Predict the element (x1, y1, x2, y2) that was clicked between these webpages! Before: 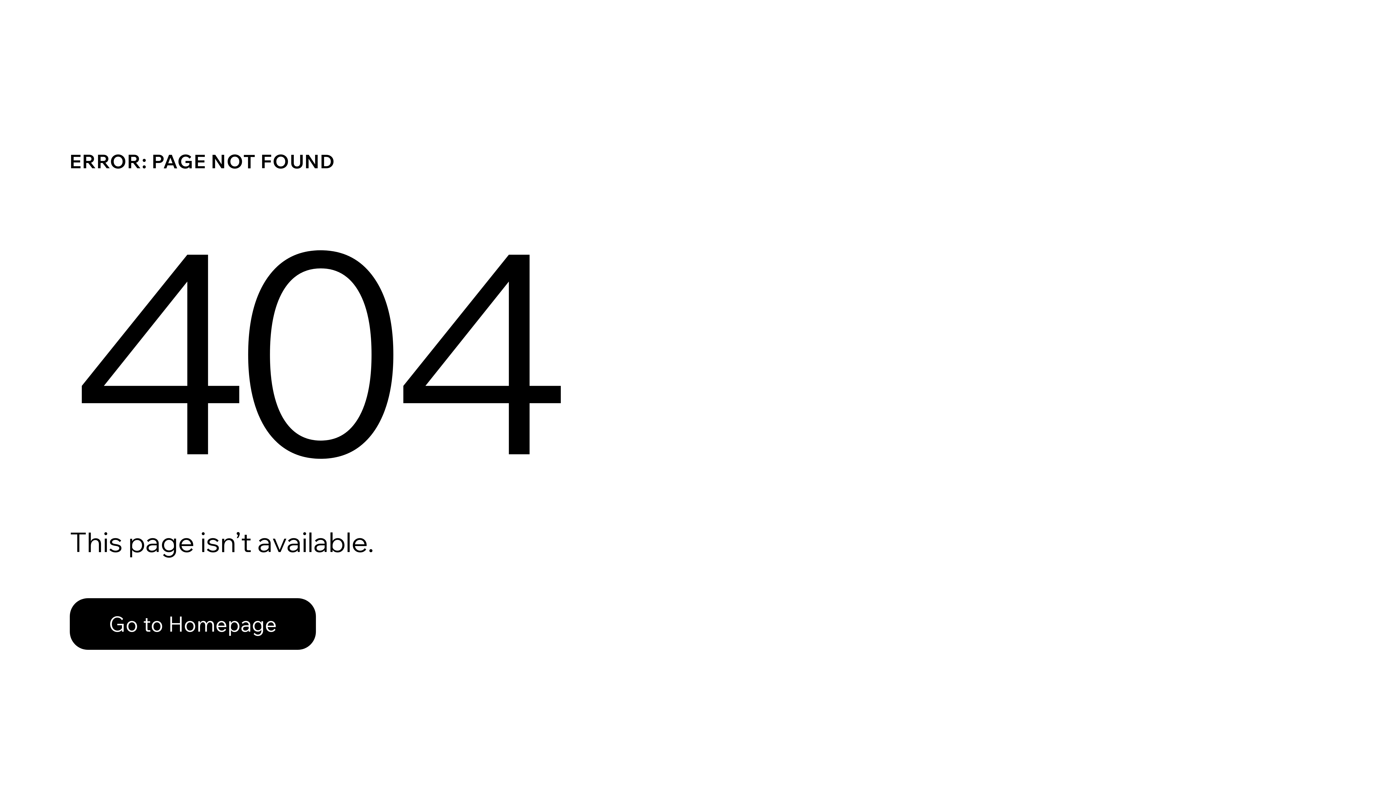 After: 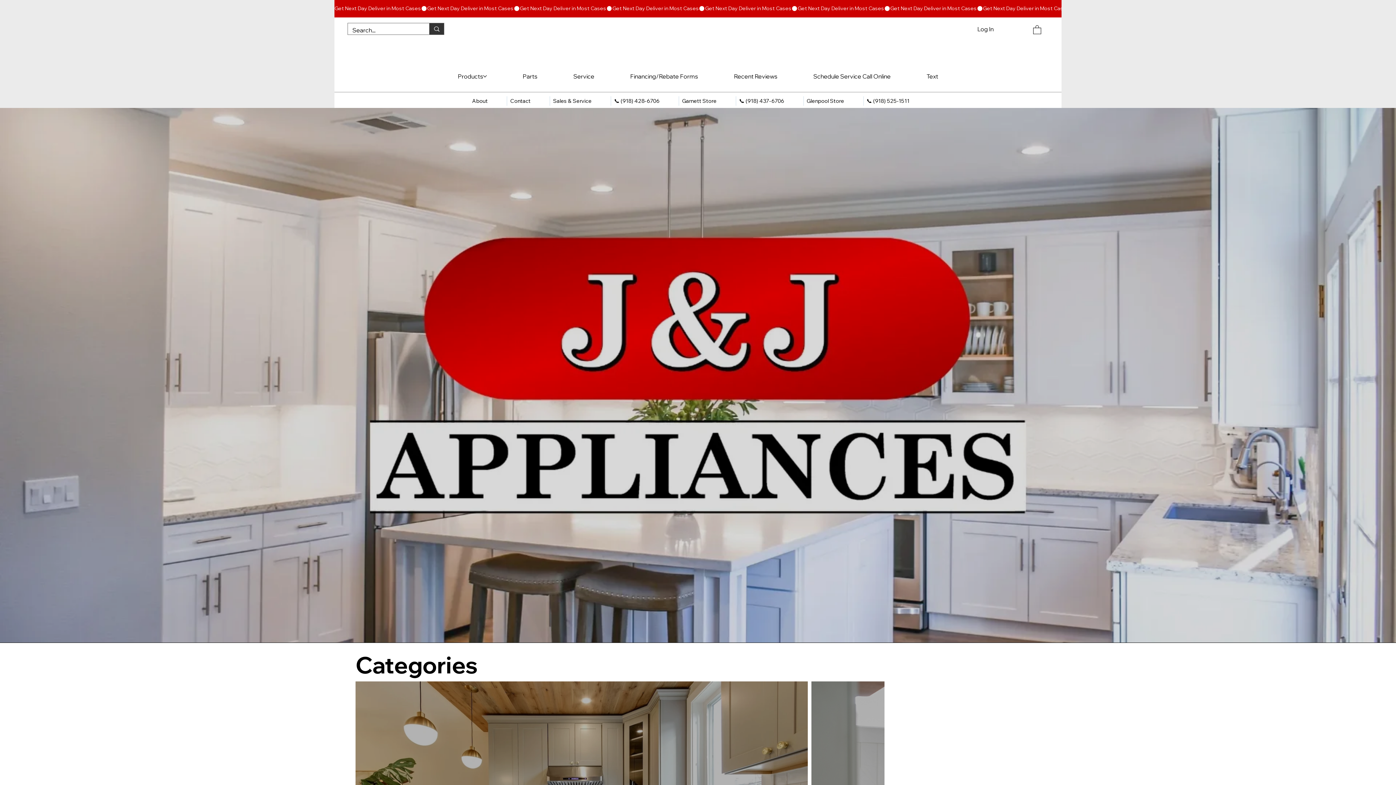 Action: label: Go to Homepage bbox: (69, 582, 768, 659)